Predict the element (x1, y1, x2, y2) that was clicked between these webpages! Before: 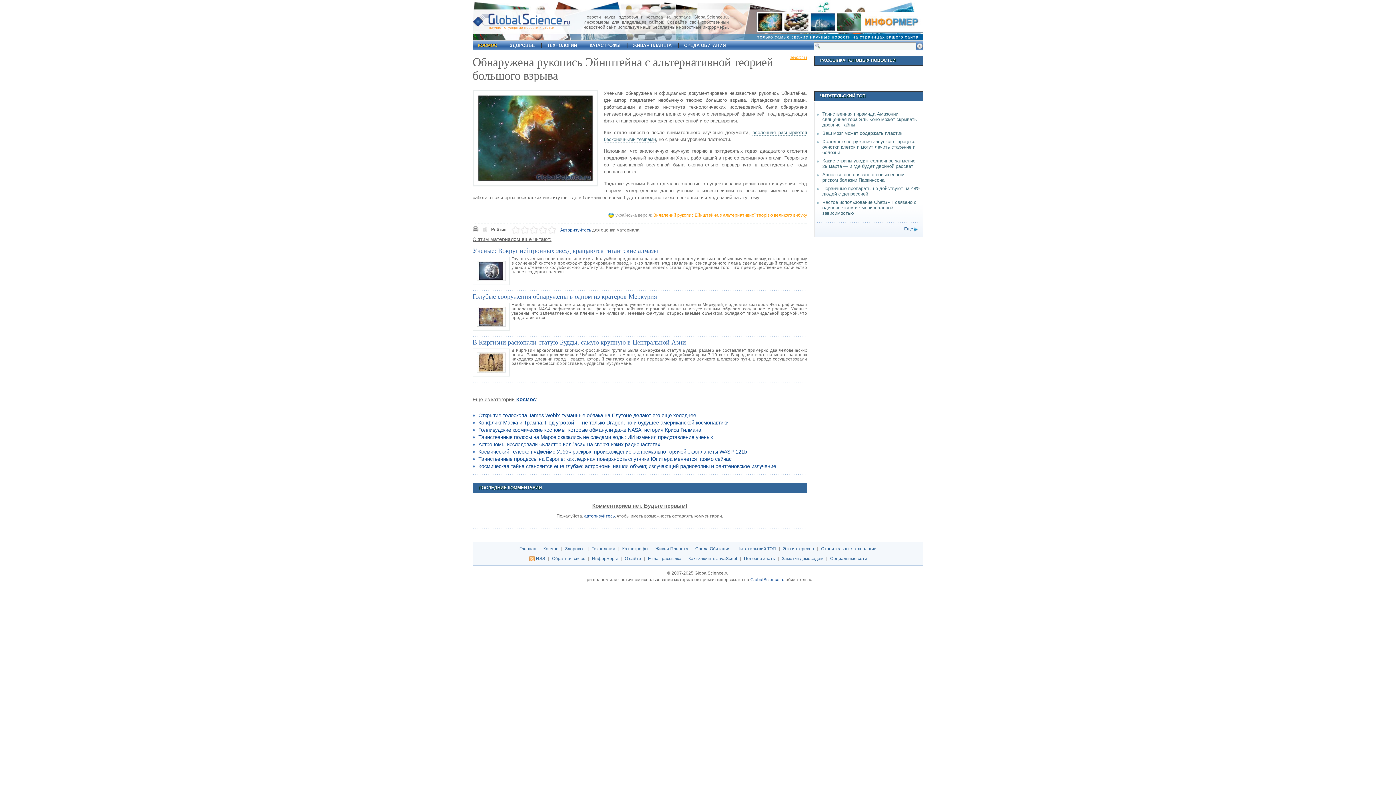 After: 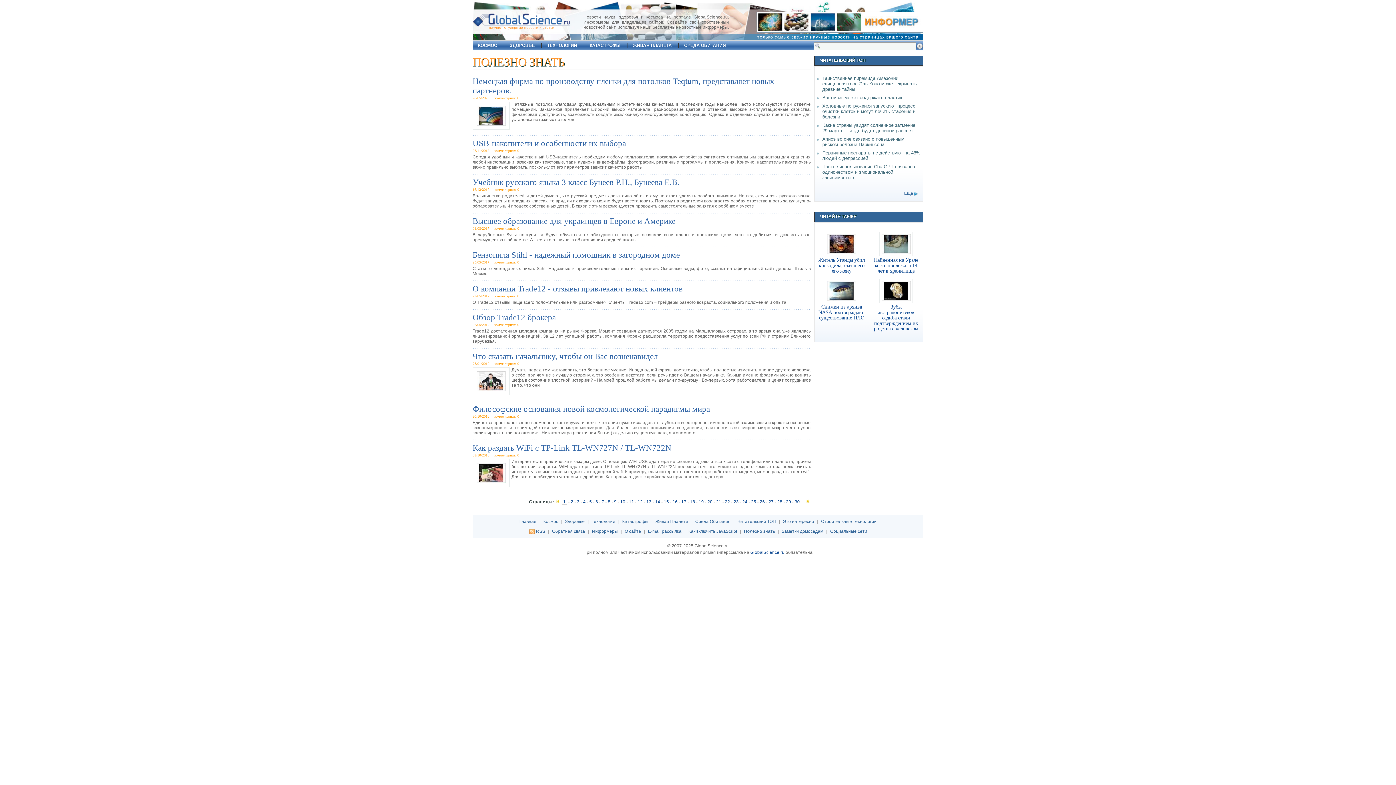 Action: label: Полезно знать bbox: (744, 556, 775, 561)